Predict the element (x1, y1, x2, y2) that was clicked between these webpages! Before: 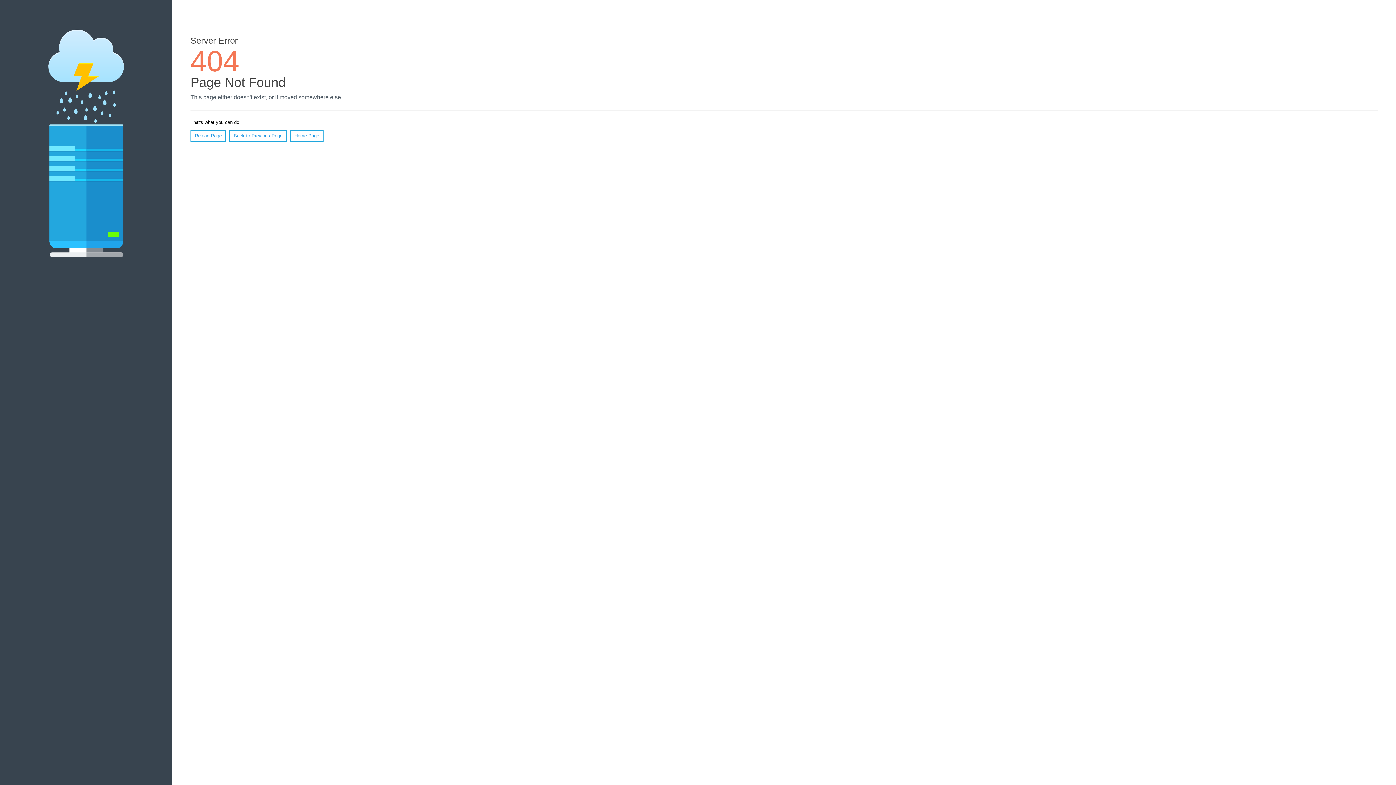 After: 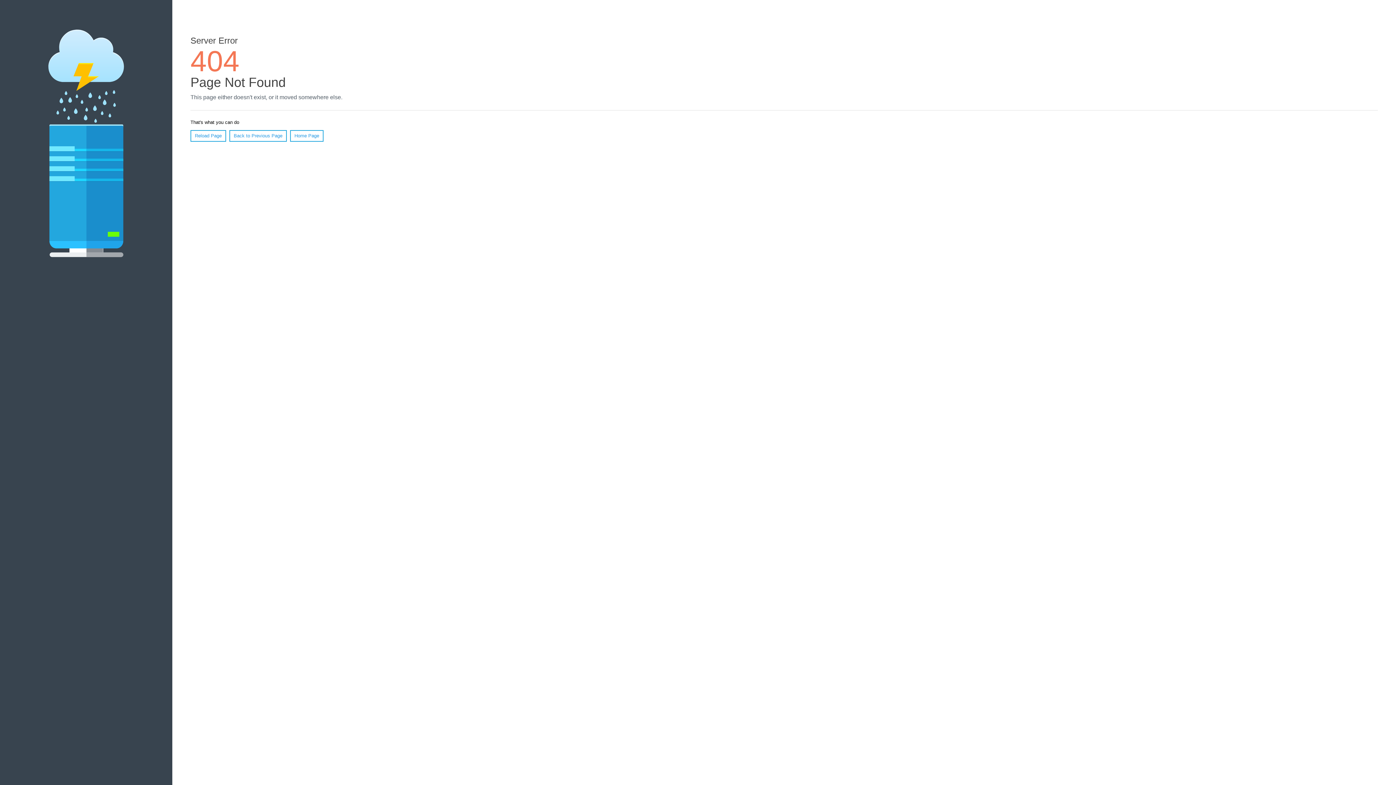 Action: bbox: (190, 130, 226, 141) label: Reload Page